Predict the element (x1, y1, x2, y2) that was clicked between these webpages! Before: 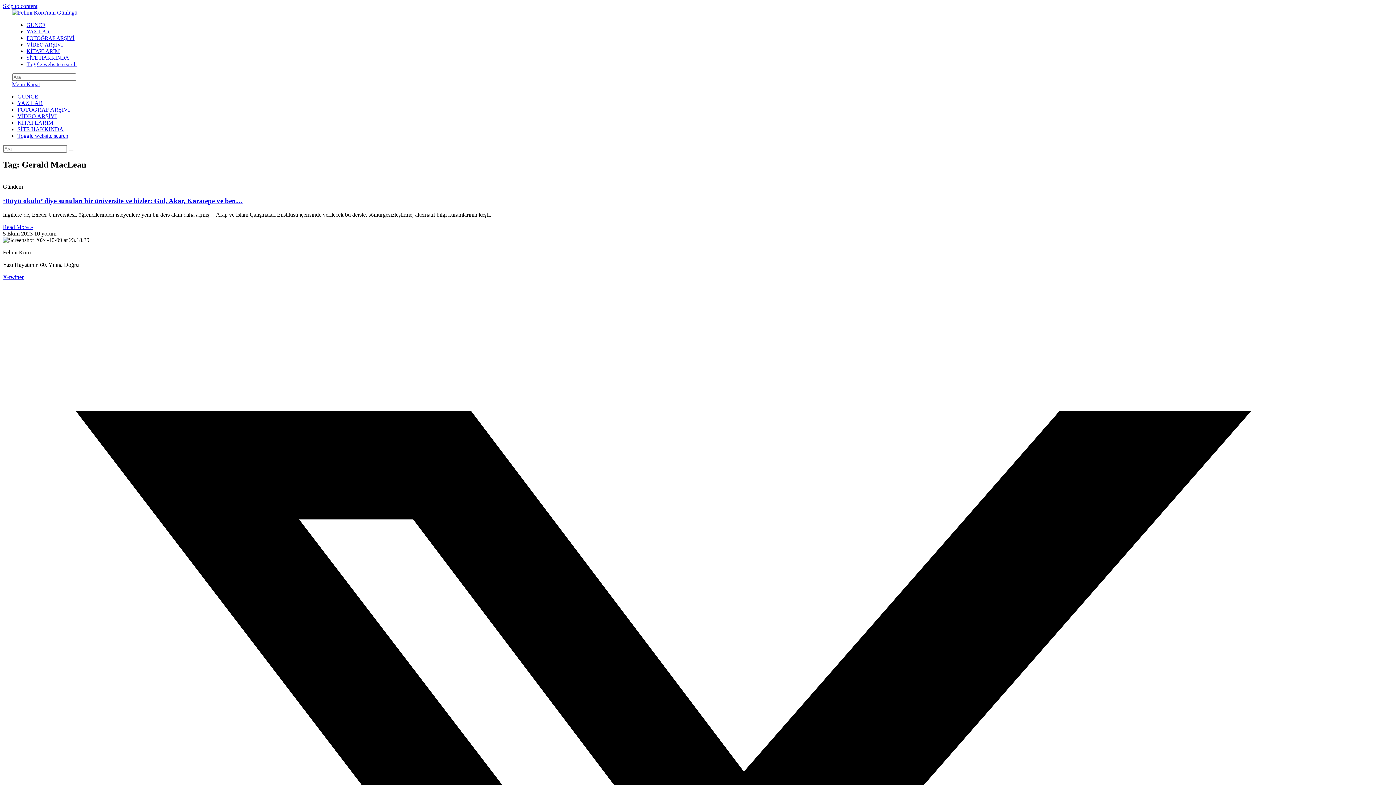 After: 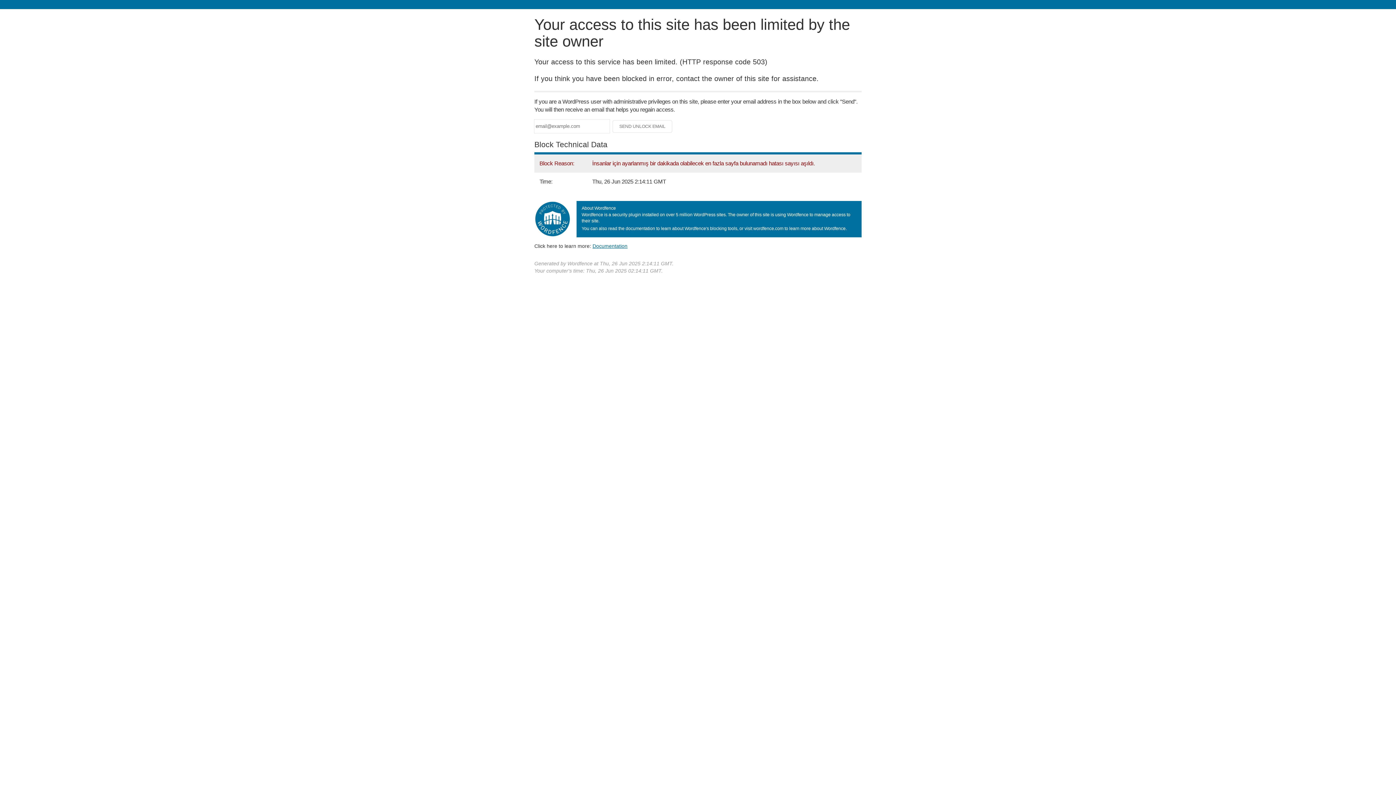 Action: bbox: (17, 126, 63, 132) label: SİTE HAKKINDA